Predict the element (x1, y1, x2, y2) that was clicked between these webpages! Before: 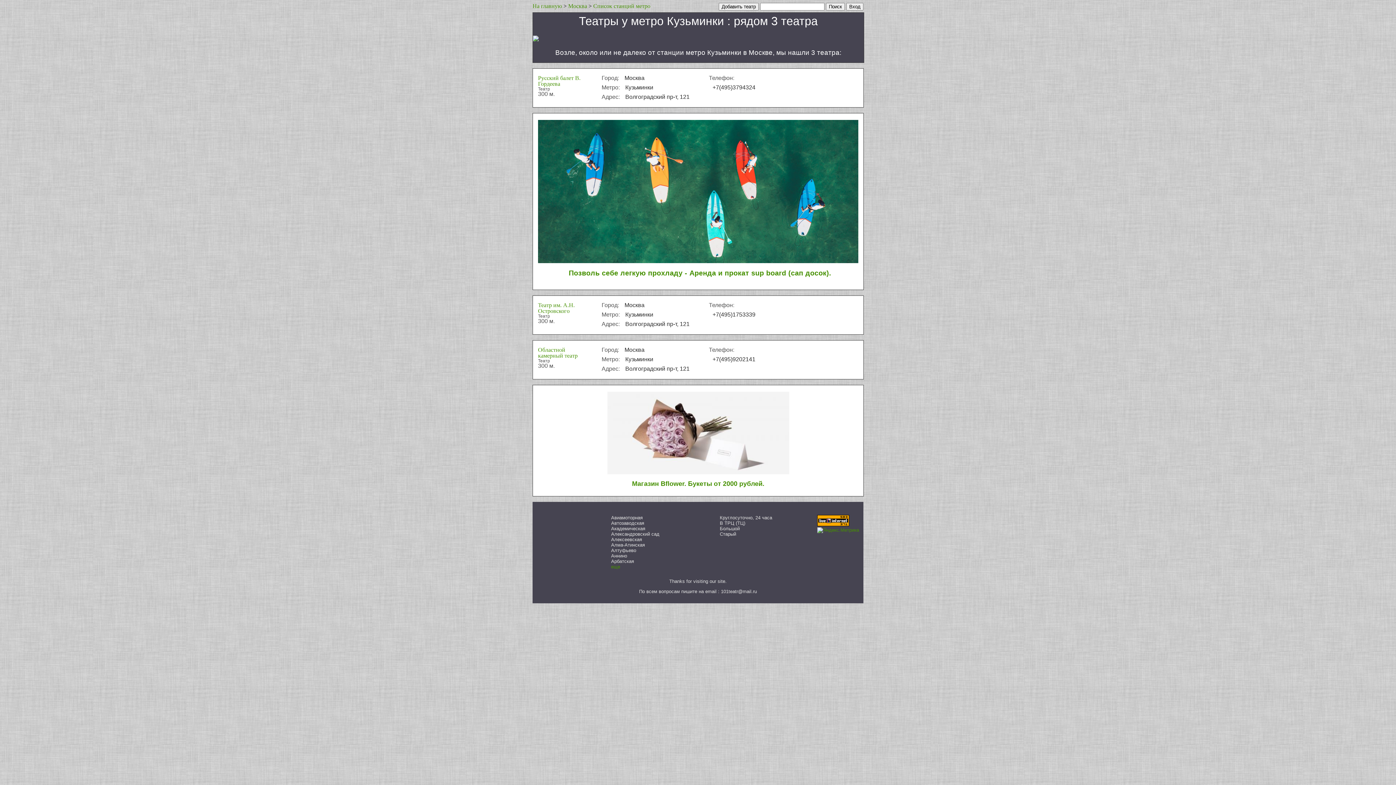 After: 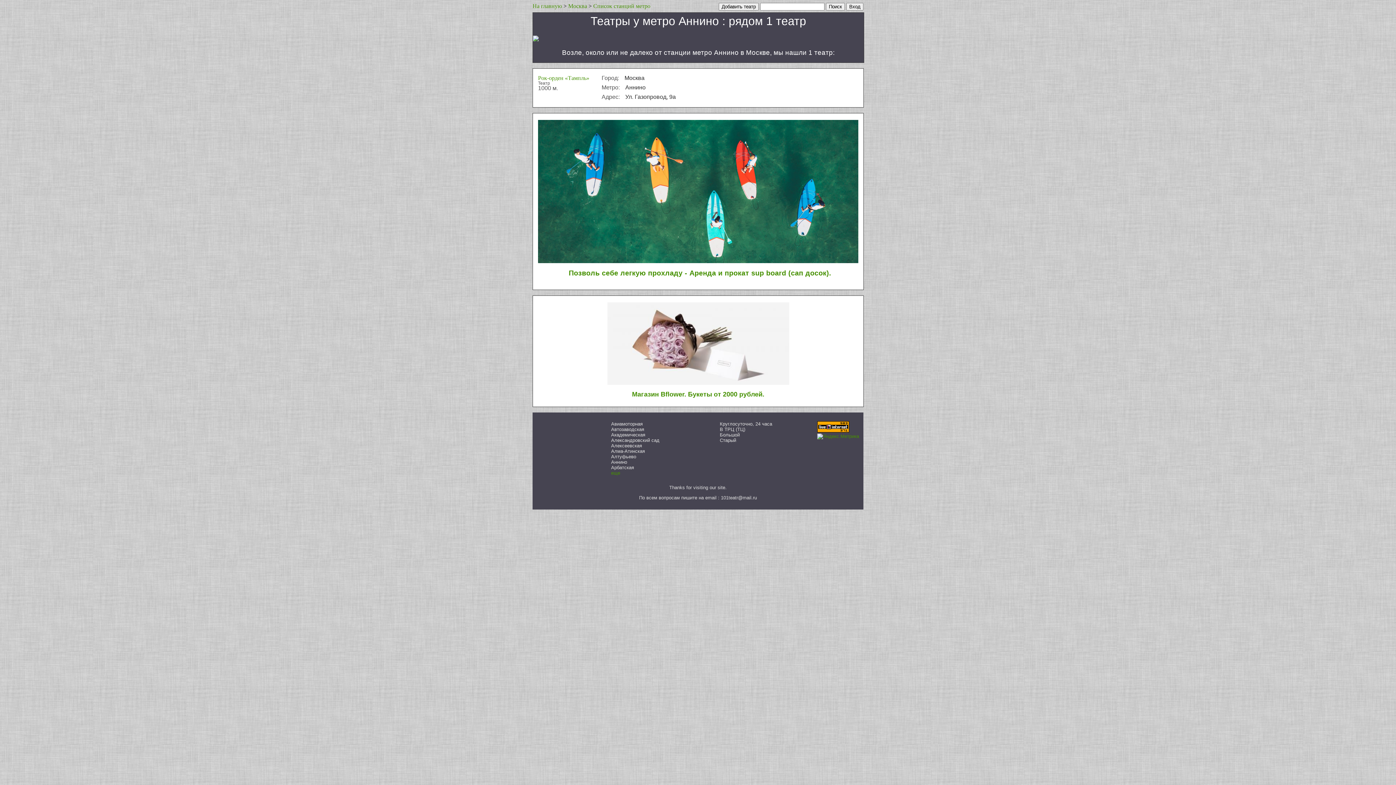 Action: label: Аннино bbox: (611, 553, 627, 559)